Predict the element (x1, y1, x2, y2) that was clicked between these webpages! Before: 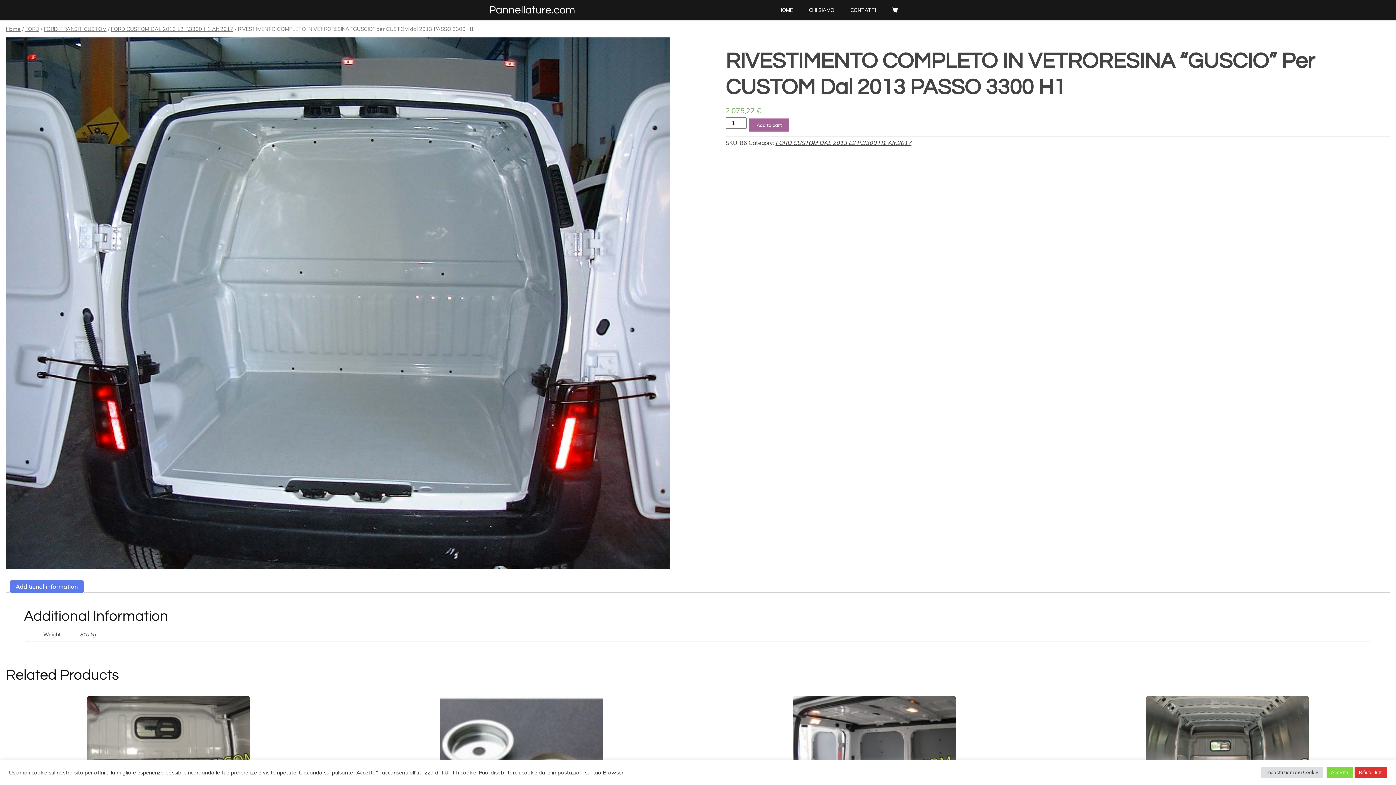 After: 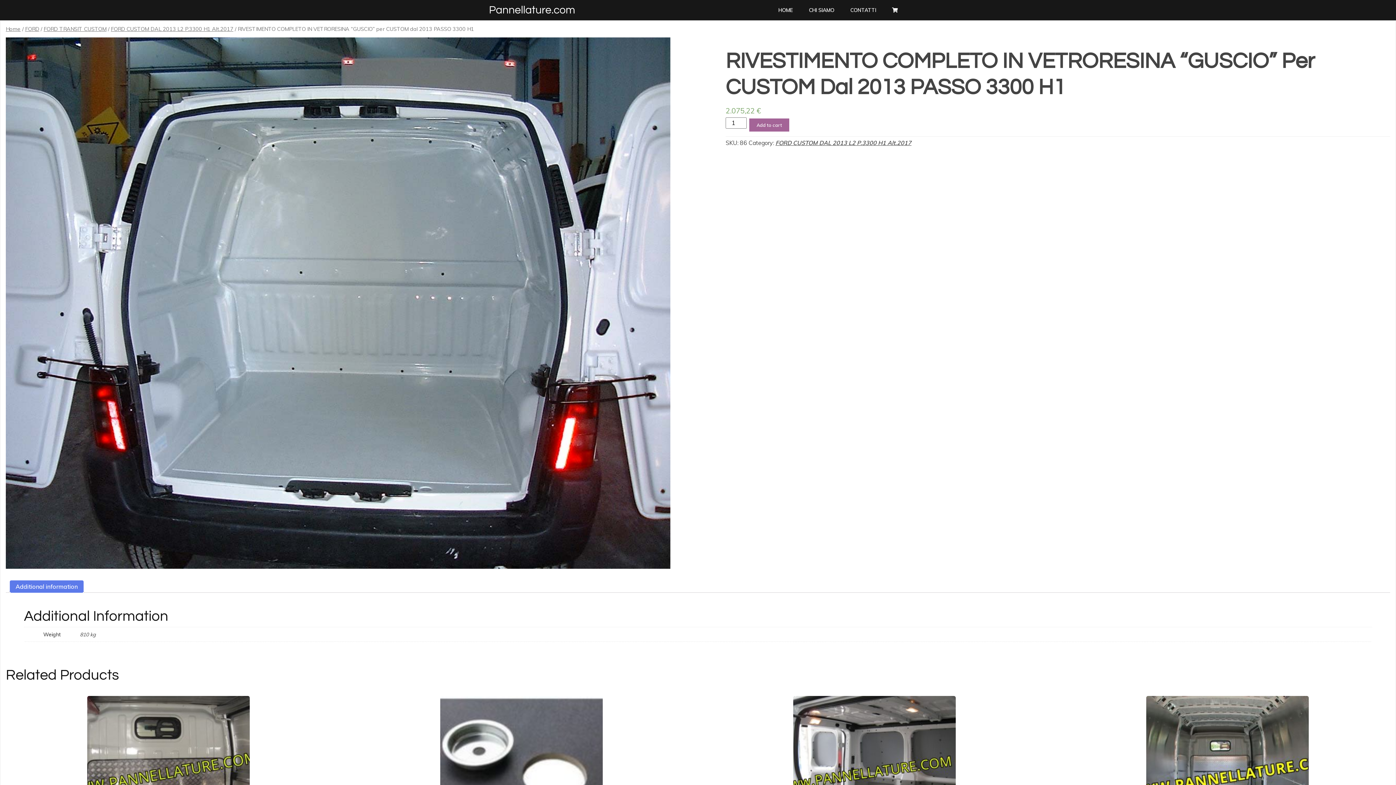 Action: bbox: (1354, 767, 1387, 778) label: Rifiuta Tutti